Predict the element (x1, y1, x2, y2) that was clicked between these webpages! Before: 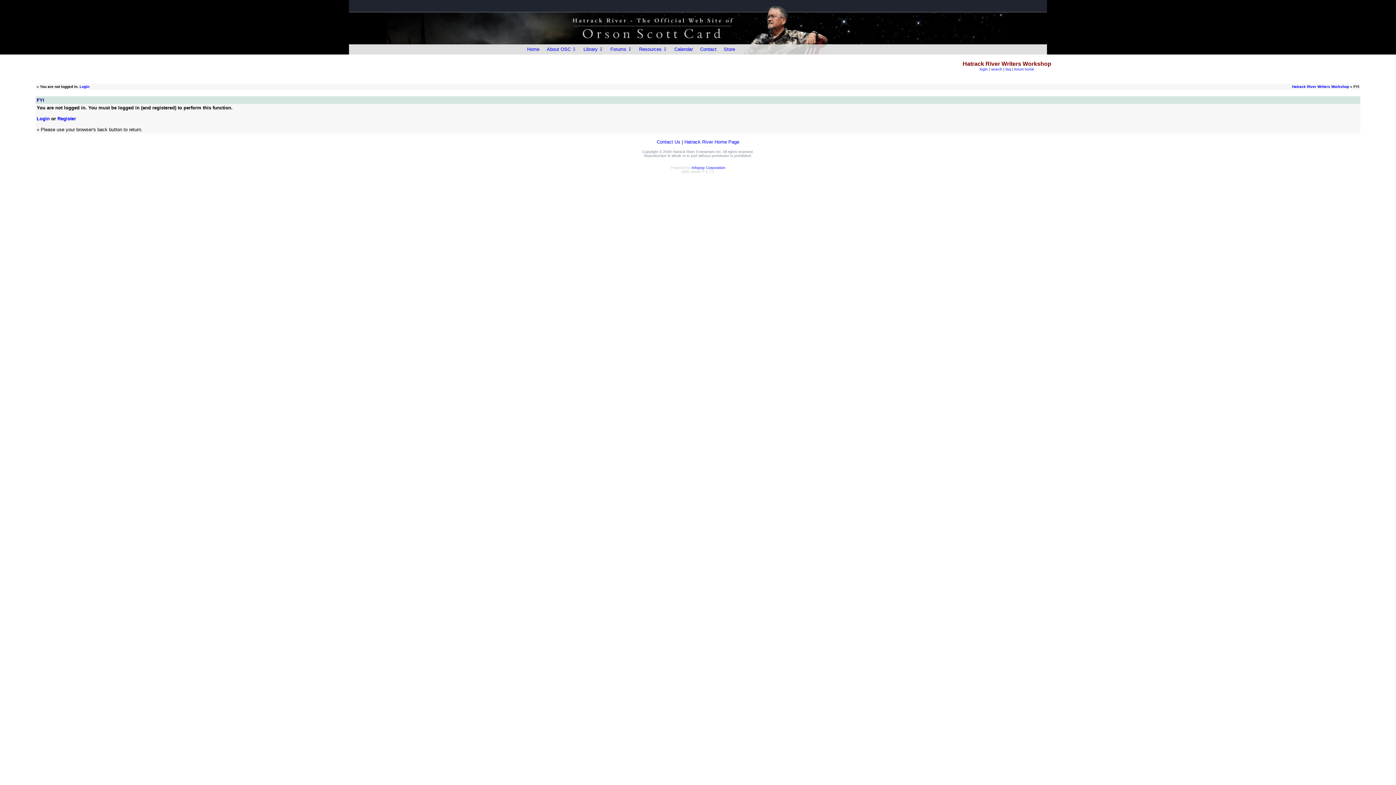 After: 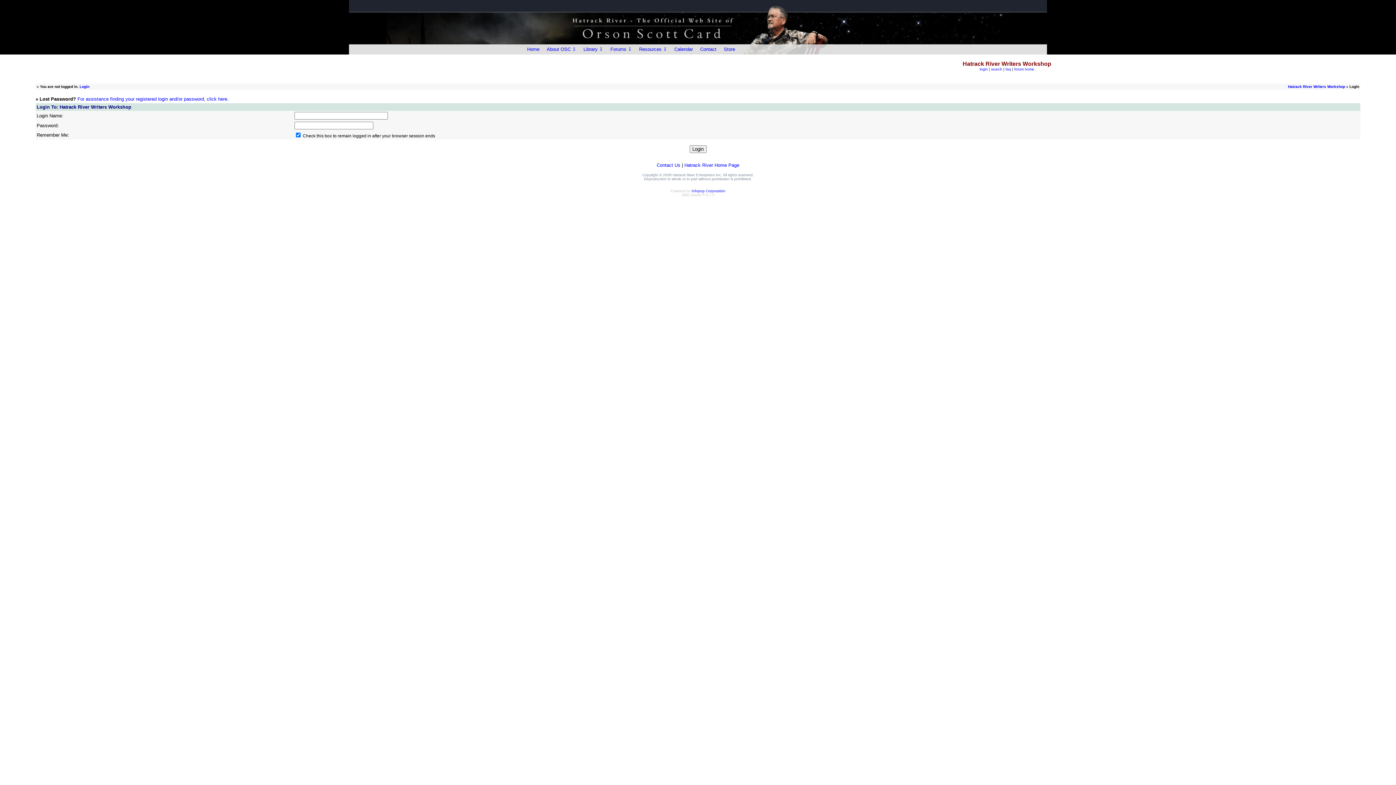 Action: bbox: (79, 84, 89, 88) label: Login